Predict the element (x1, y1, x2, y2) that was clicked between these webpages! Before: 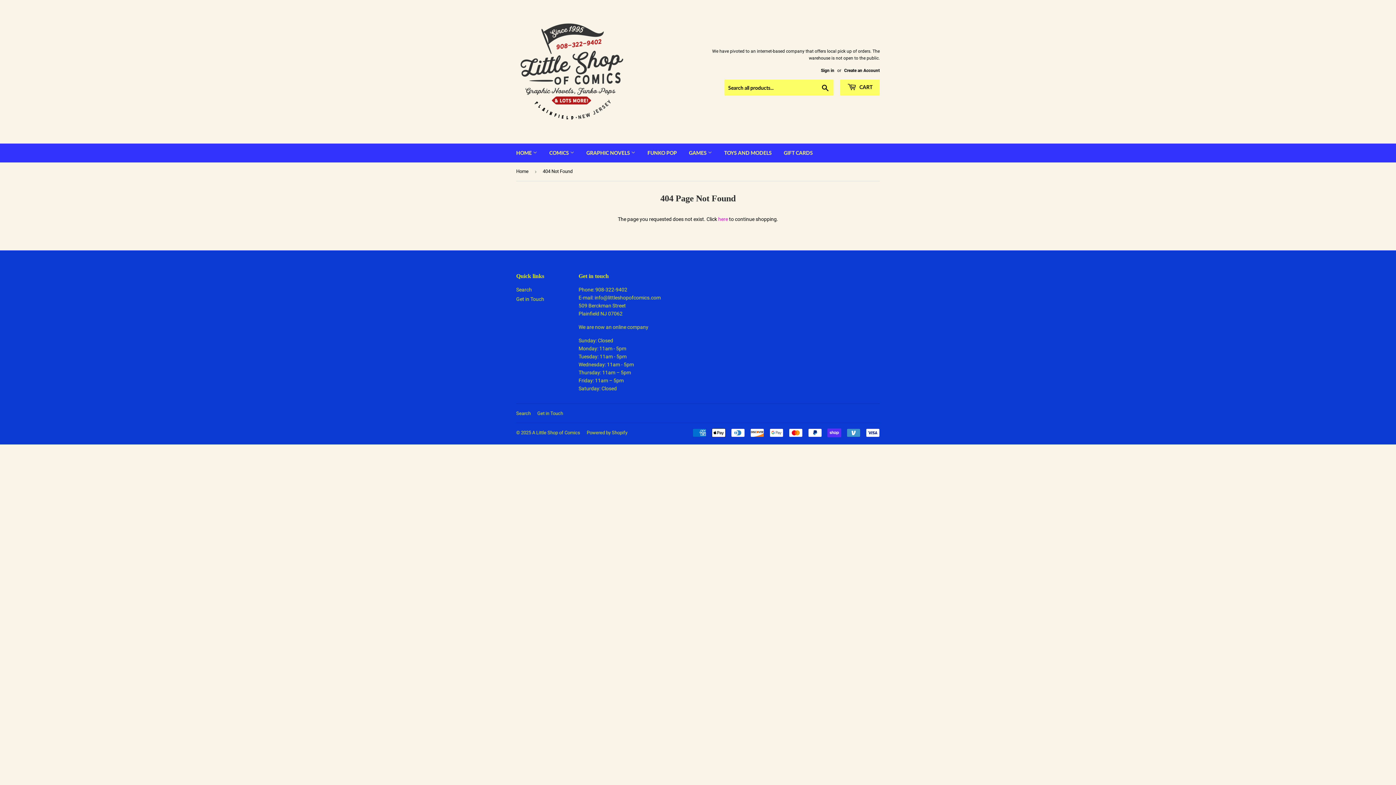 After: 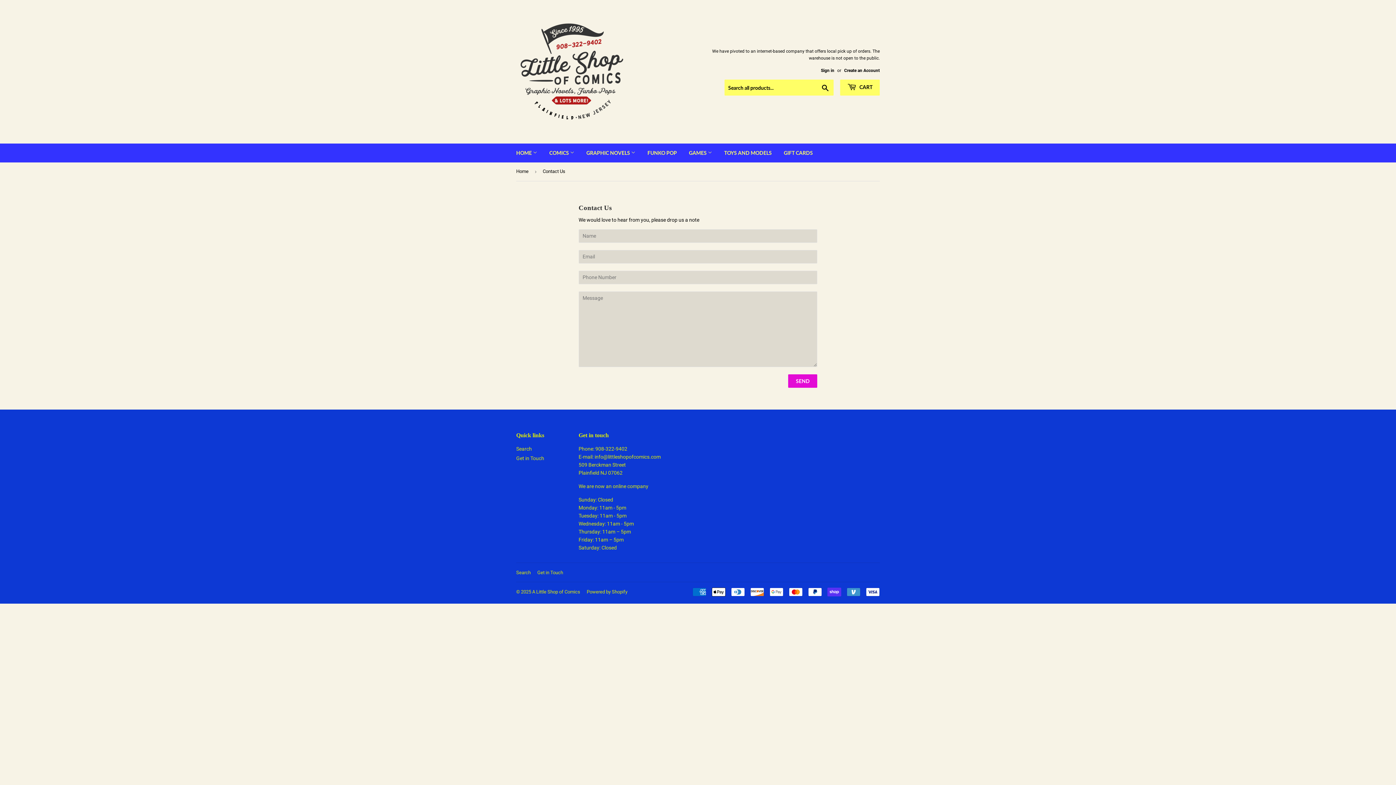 Action: label: Get in Touch bbox: (516, 296, 544, 302)